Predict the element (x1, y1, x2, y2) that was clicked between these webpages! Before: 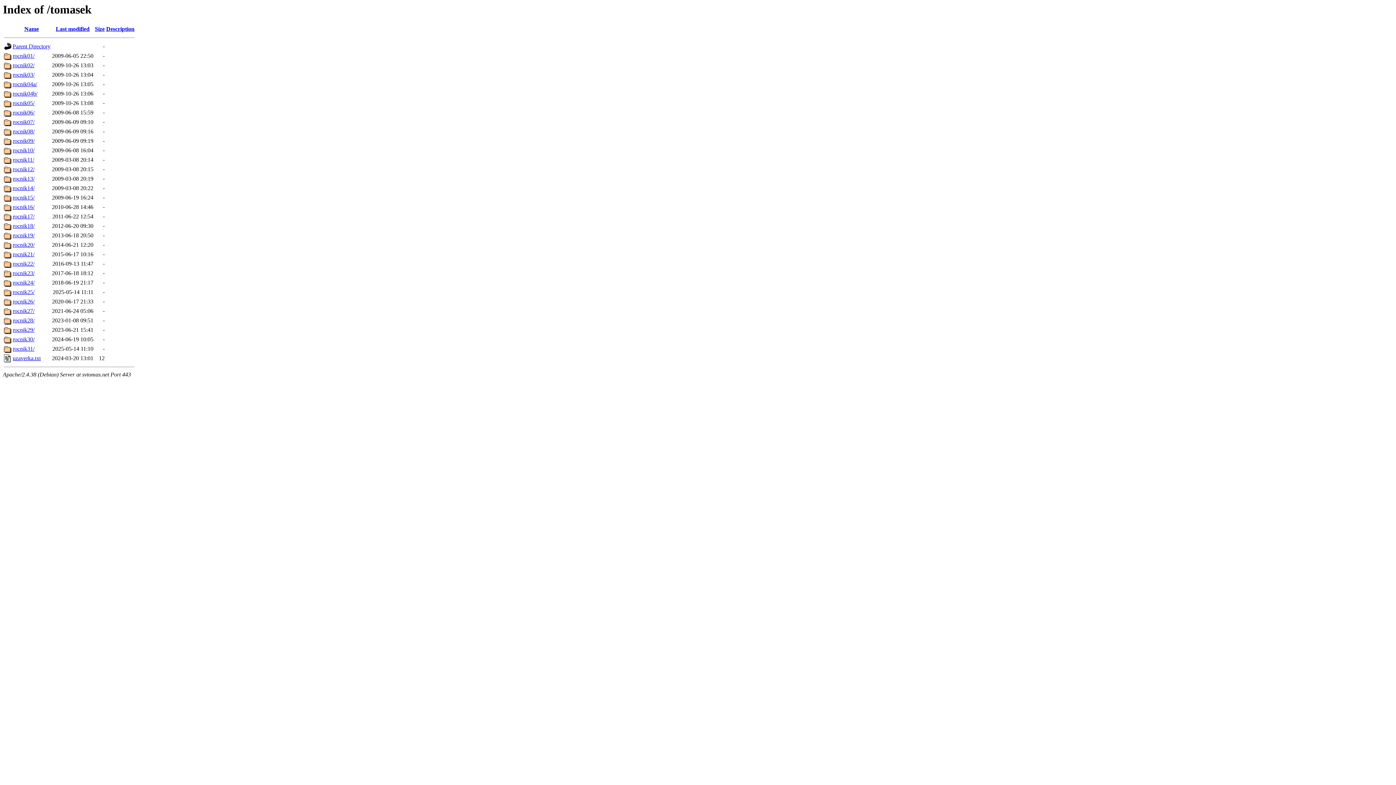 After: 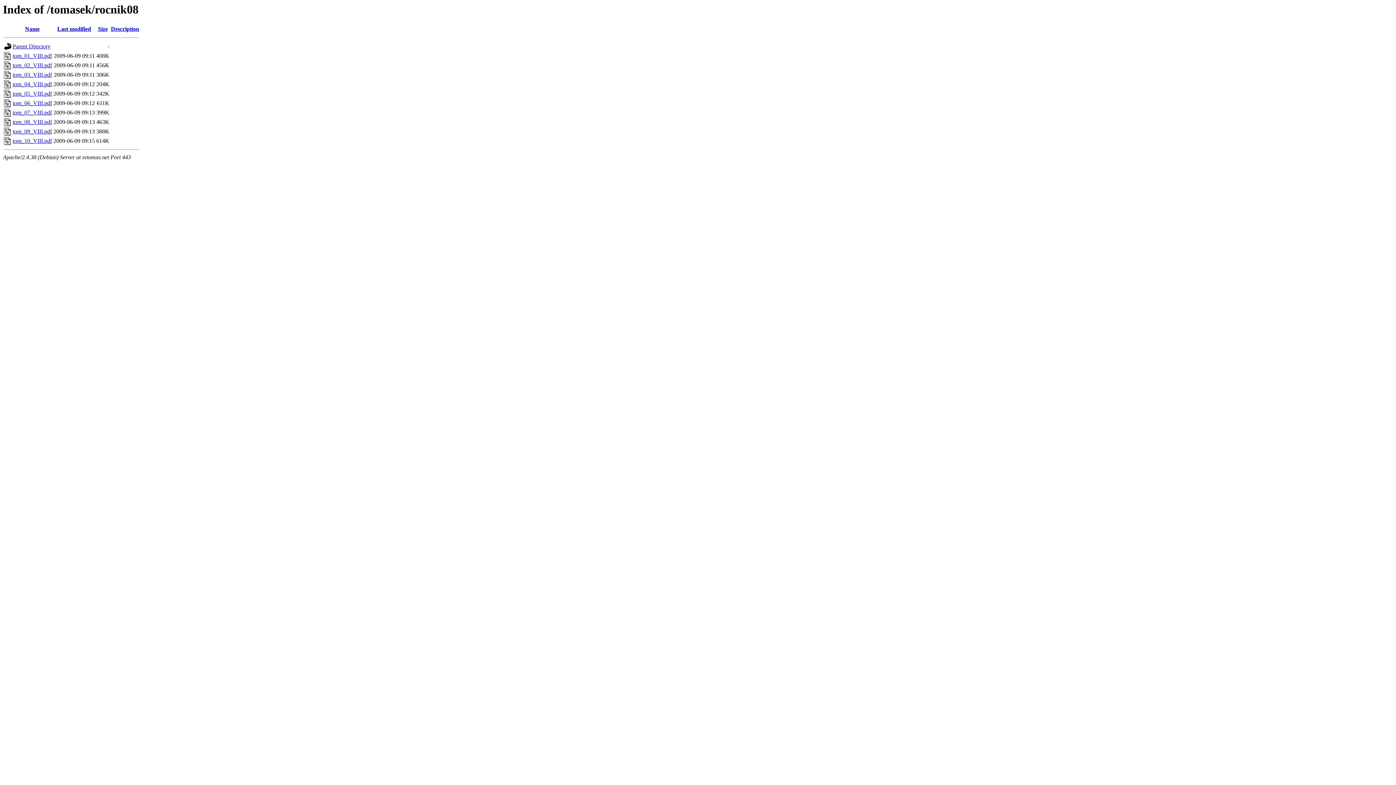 Action: label: rocnik08/ bbox: (12, 128, 34, 134)